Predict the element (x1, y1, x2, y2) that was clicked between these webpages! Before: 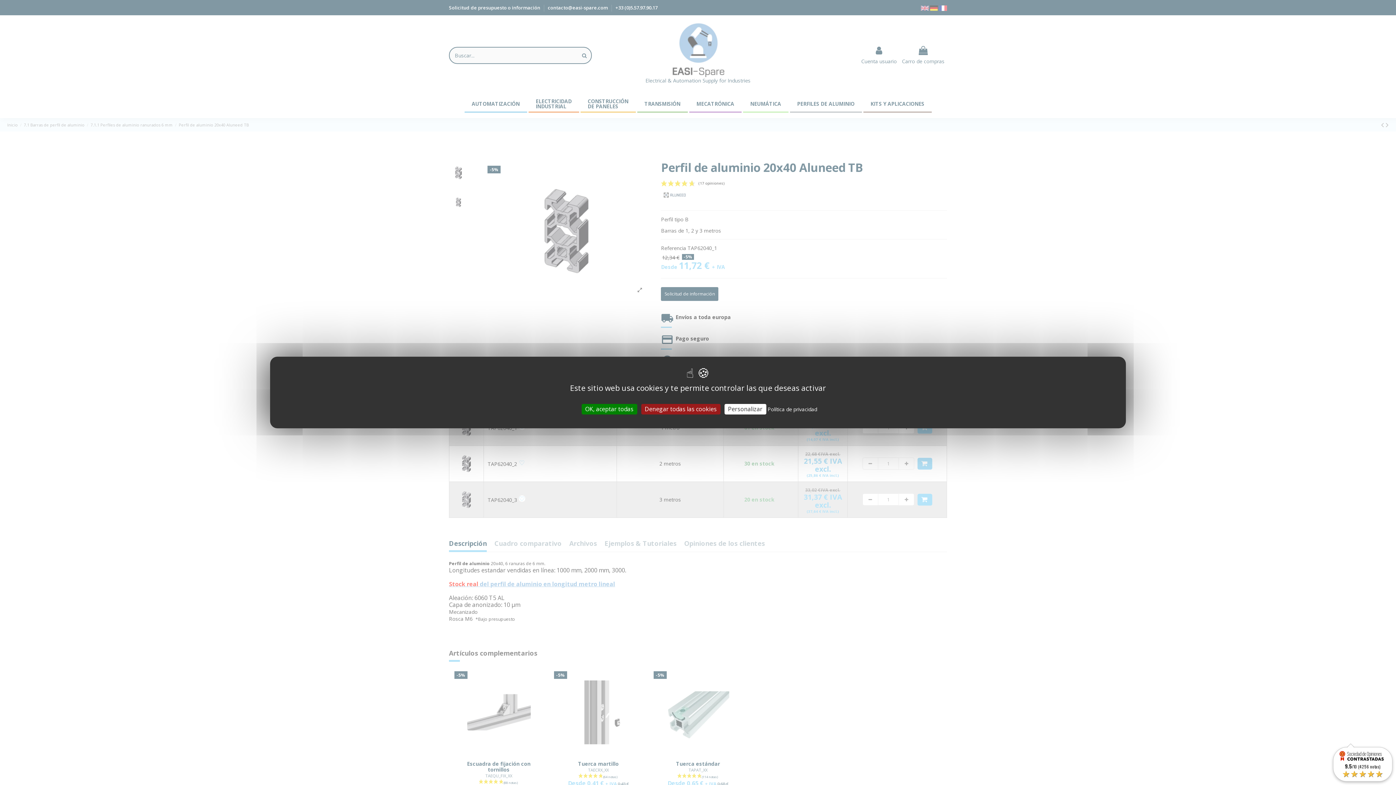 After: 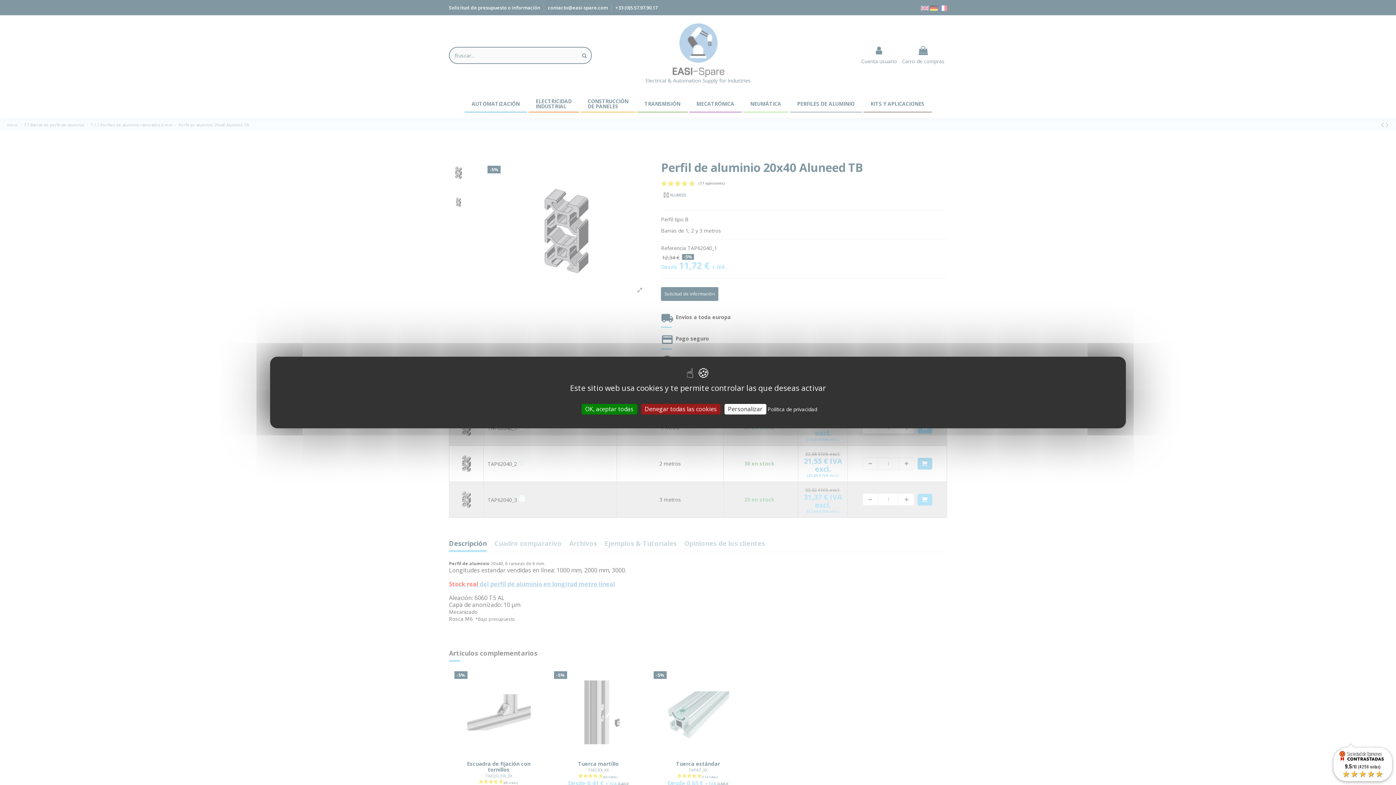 Action: bbox: (1330, 747, 1396, 782) label: 9.5/10 (4256 notas)

 

★★★★★